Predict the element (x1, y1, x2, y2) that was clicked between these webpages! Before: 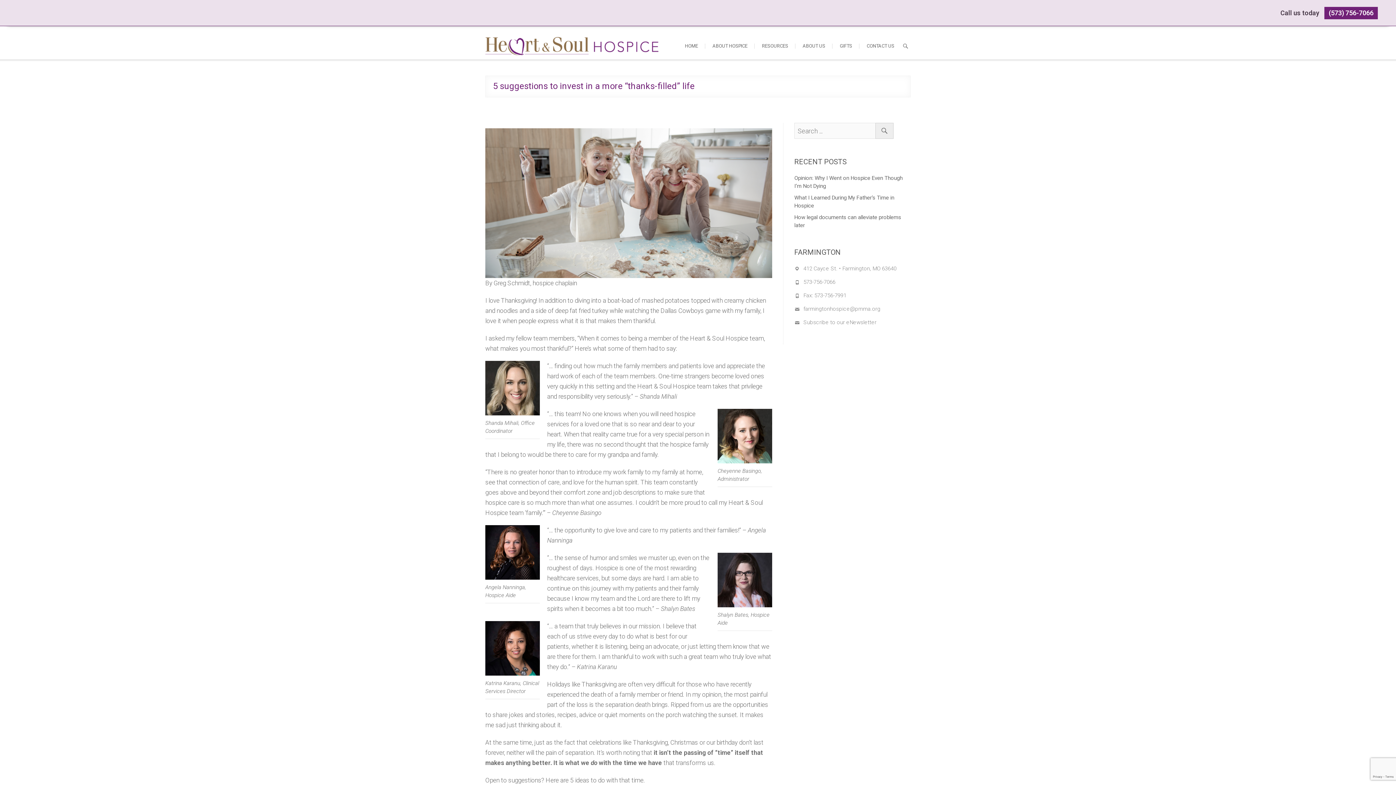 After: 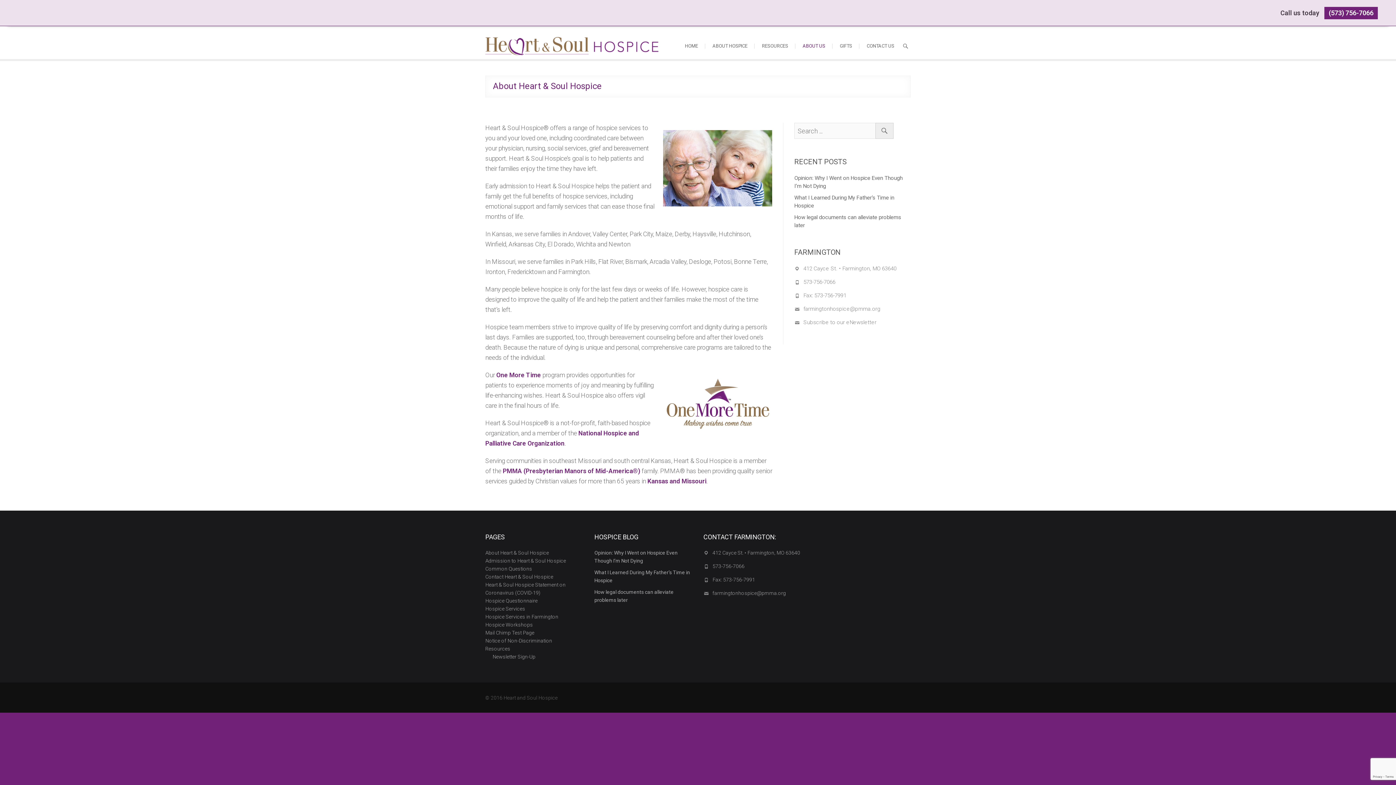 Action: label: ABOUT US bbox: (795, 33, 832, 58)